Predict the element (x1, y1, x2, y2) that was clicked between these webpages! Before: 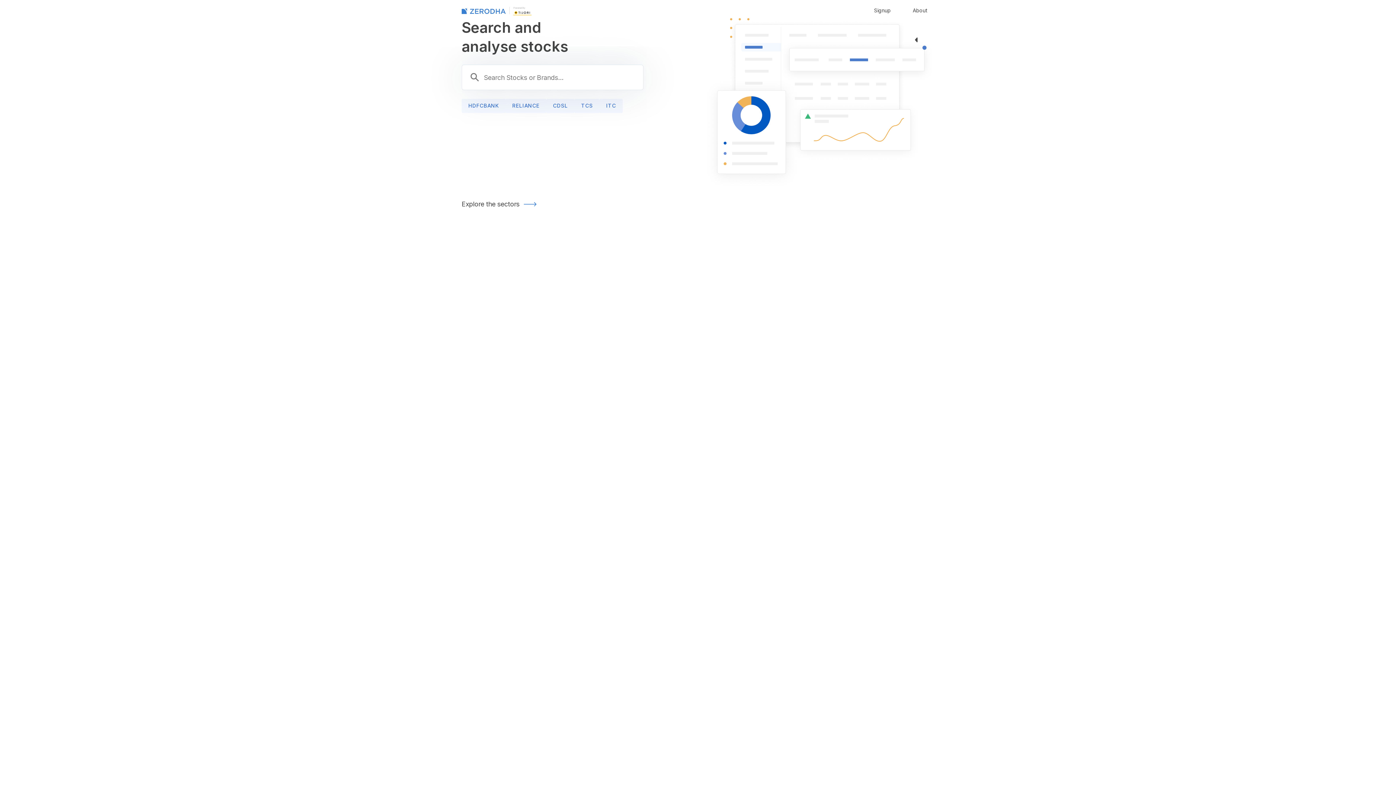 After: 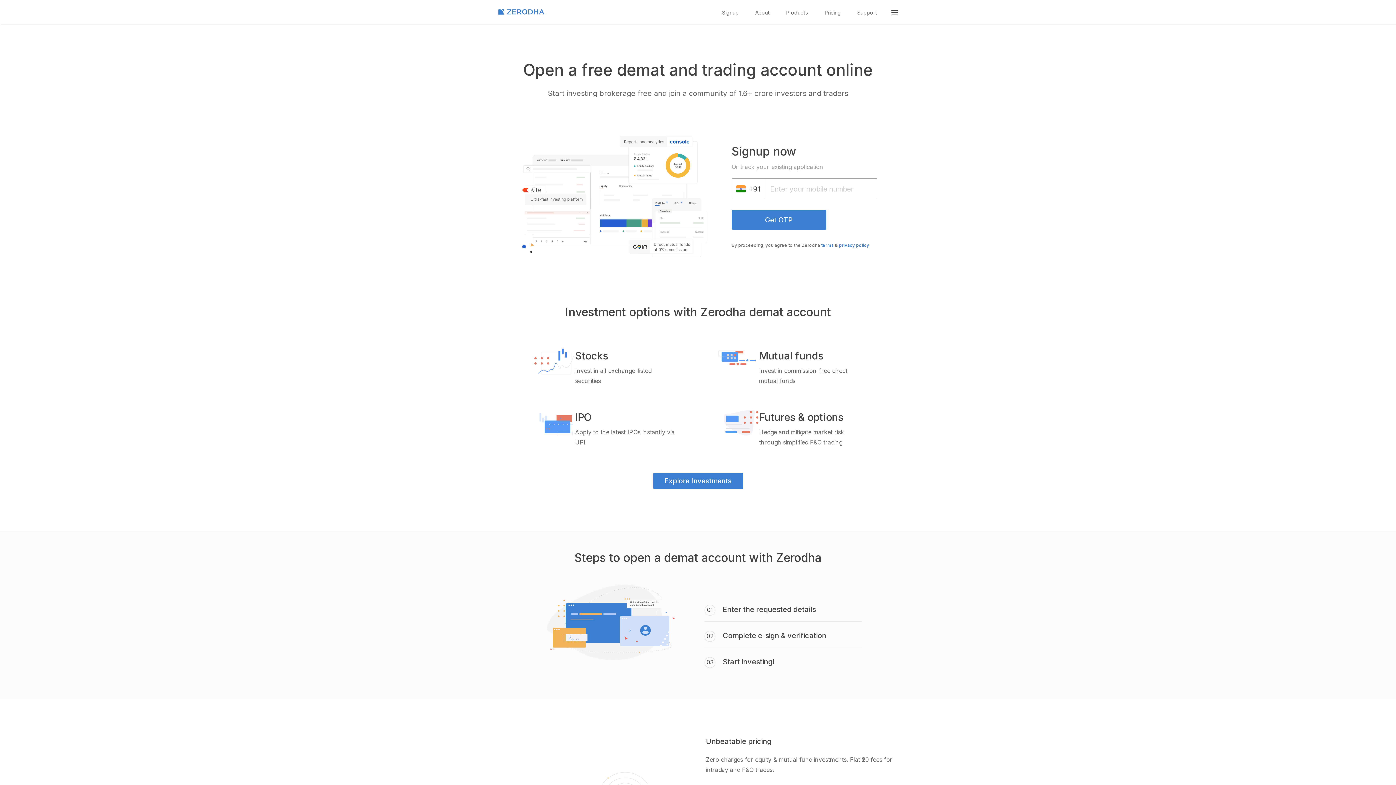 Action: bbox: (867, 0, 898, 20) label: Signup